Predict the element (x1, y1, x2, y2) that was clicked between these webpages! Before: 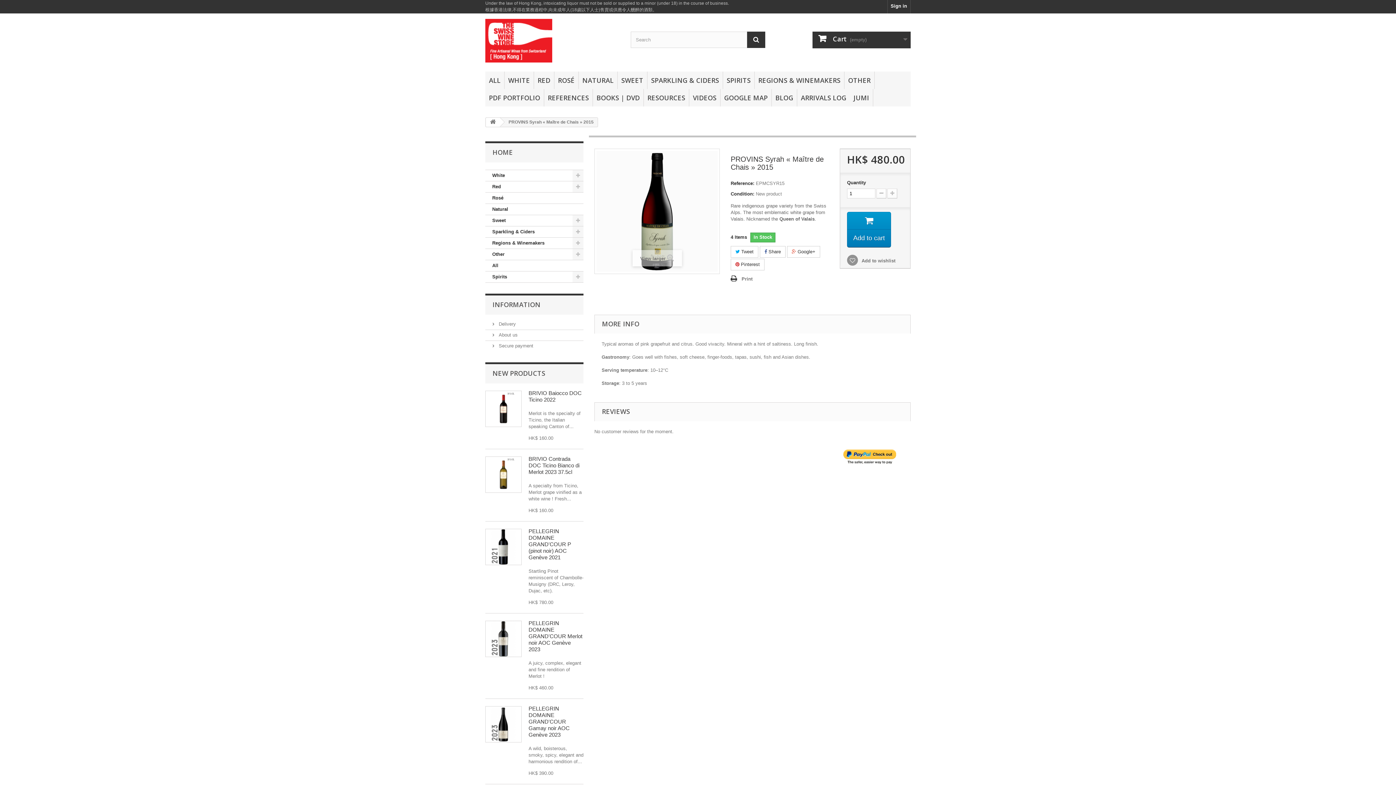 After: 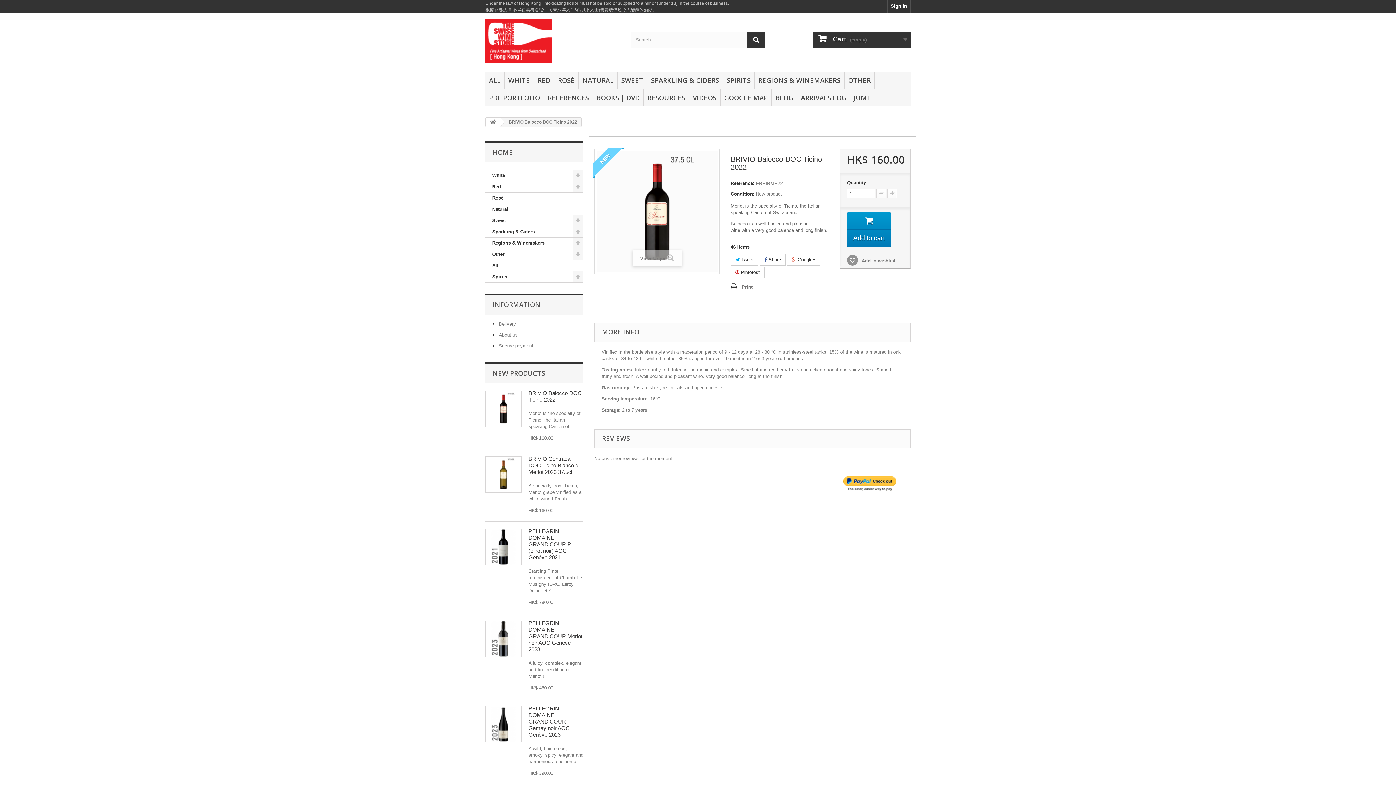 Action: bbox: (528, 390, 581, 402) label: BRIVIO Baiocco DOC Ticino 2022